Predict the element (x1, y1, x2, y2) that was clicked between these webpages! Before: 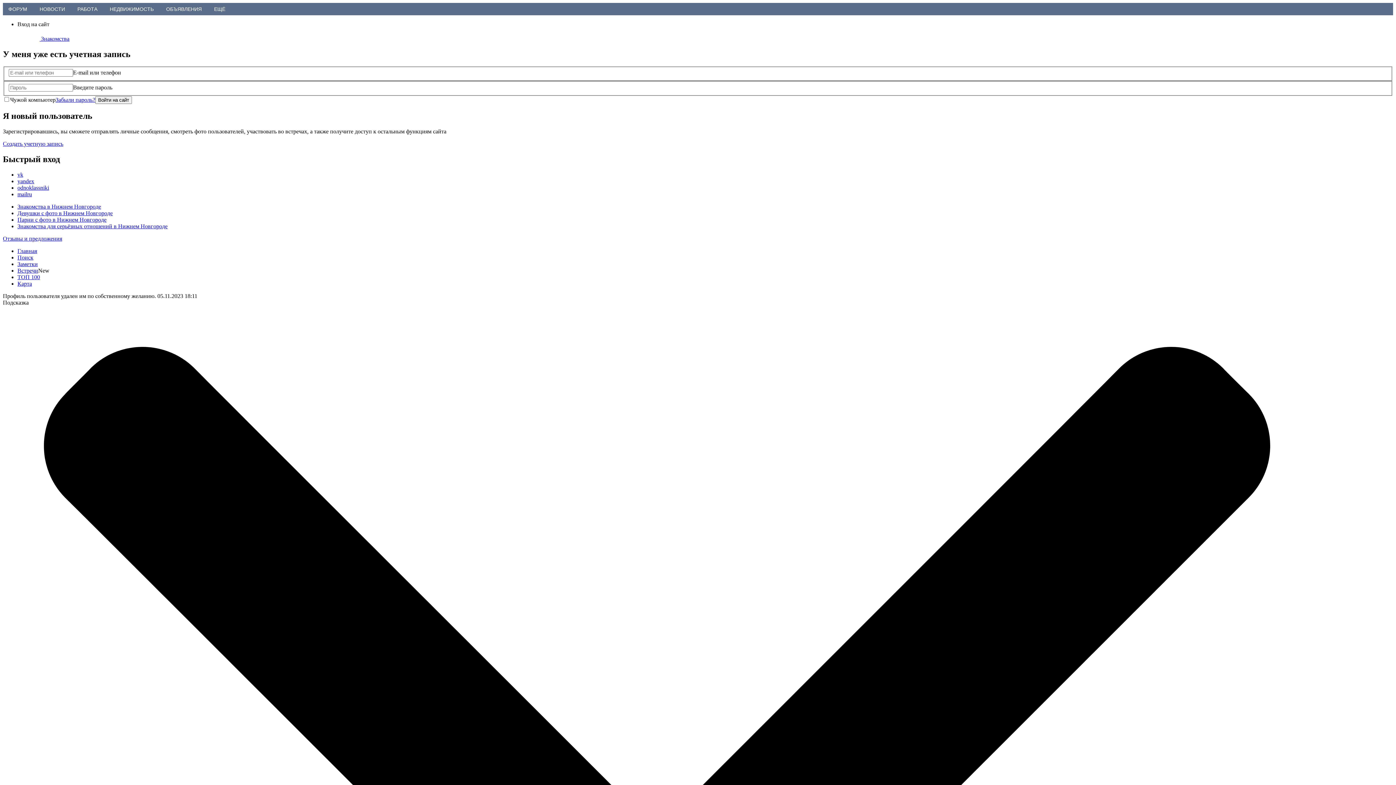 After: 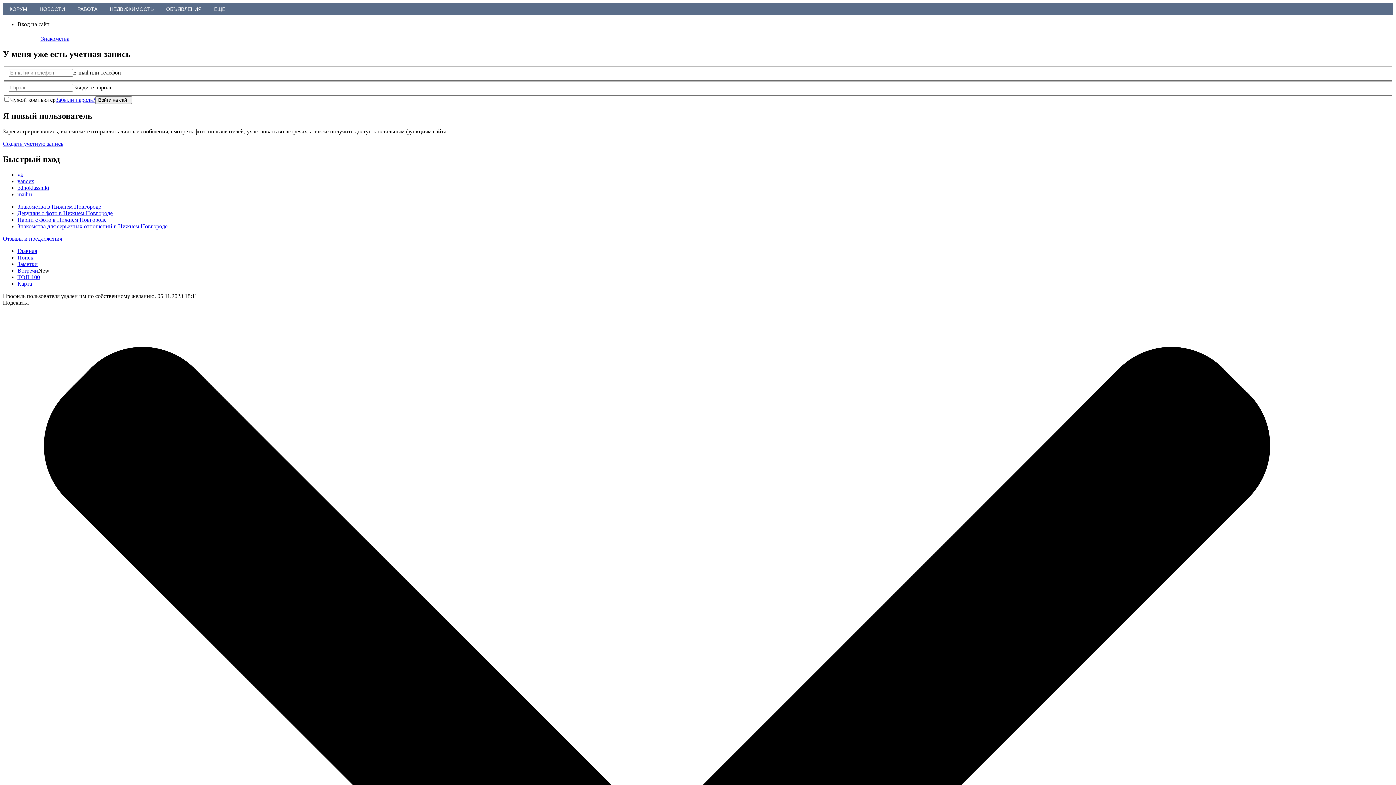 Action: bbox: (17, 184, 49, 190) label: odnoklassniki